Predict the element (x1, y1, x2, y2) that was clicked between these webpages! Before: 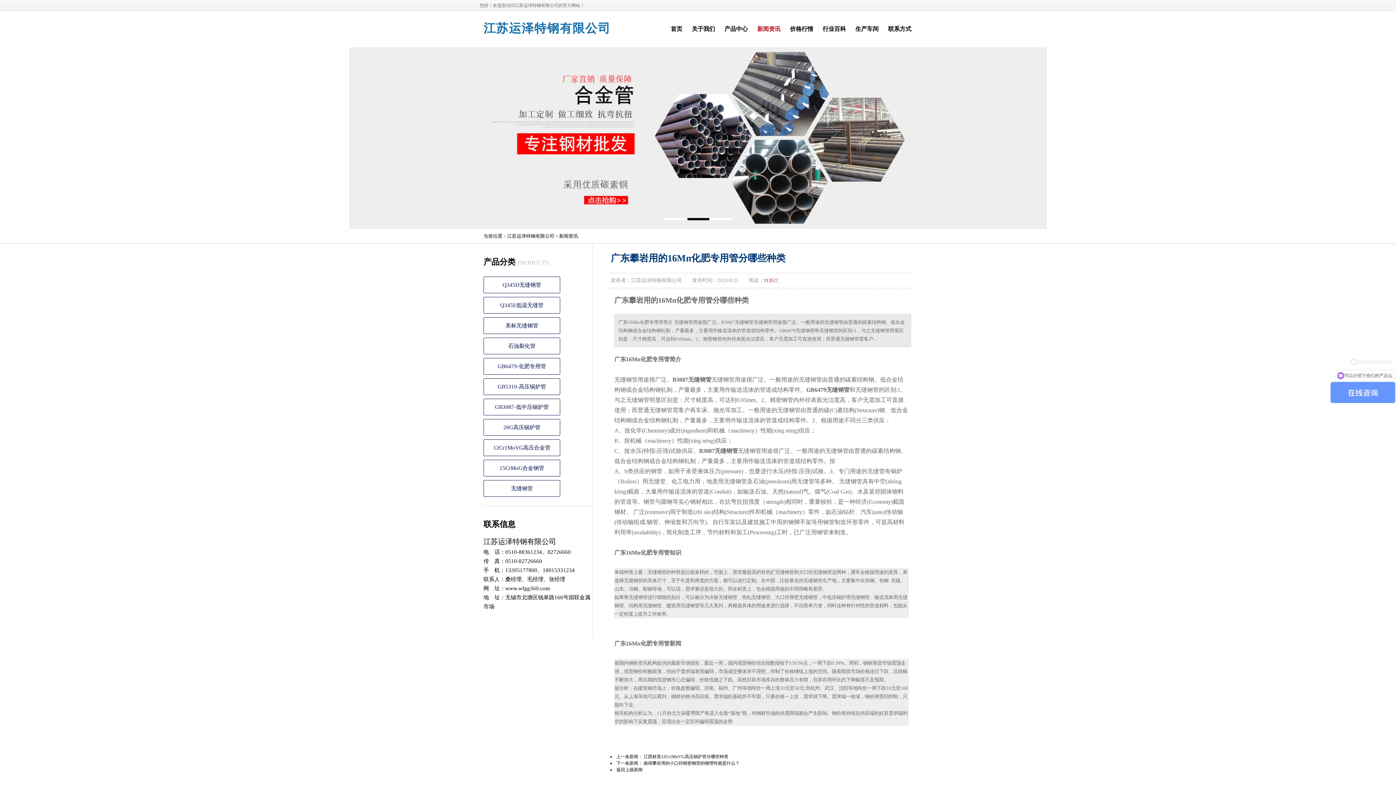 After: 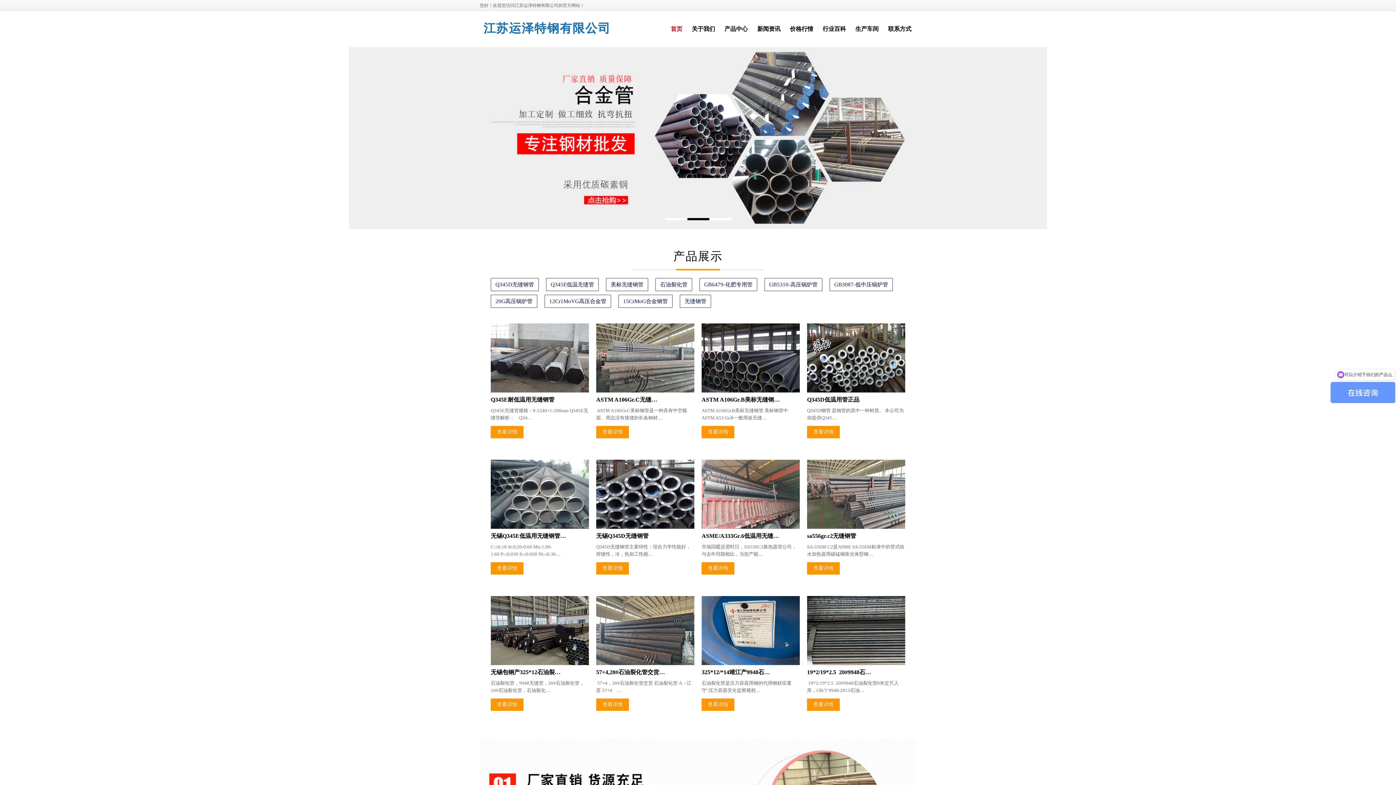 Action: bbox: (483, 21, 610, 34) label: 江苏运泽特钢有限公司